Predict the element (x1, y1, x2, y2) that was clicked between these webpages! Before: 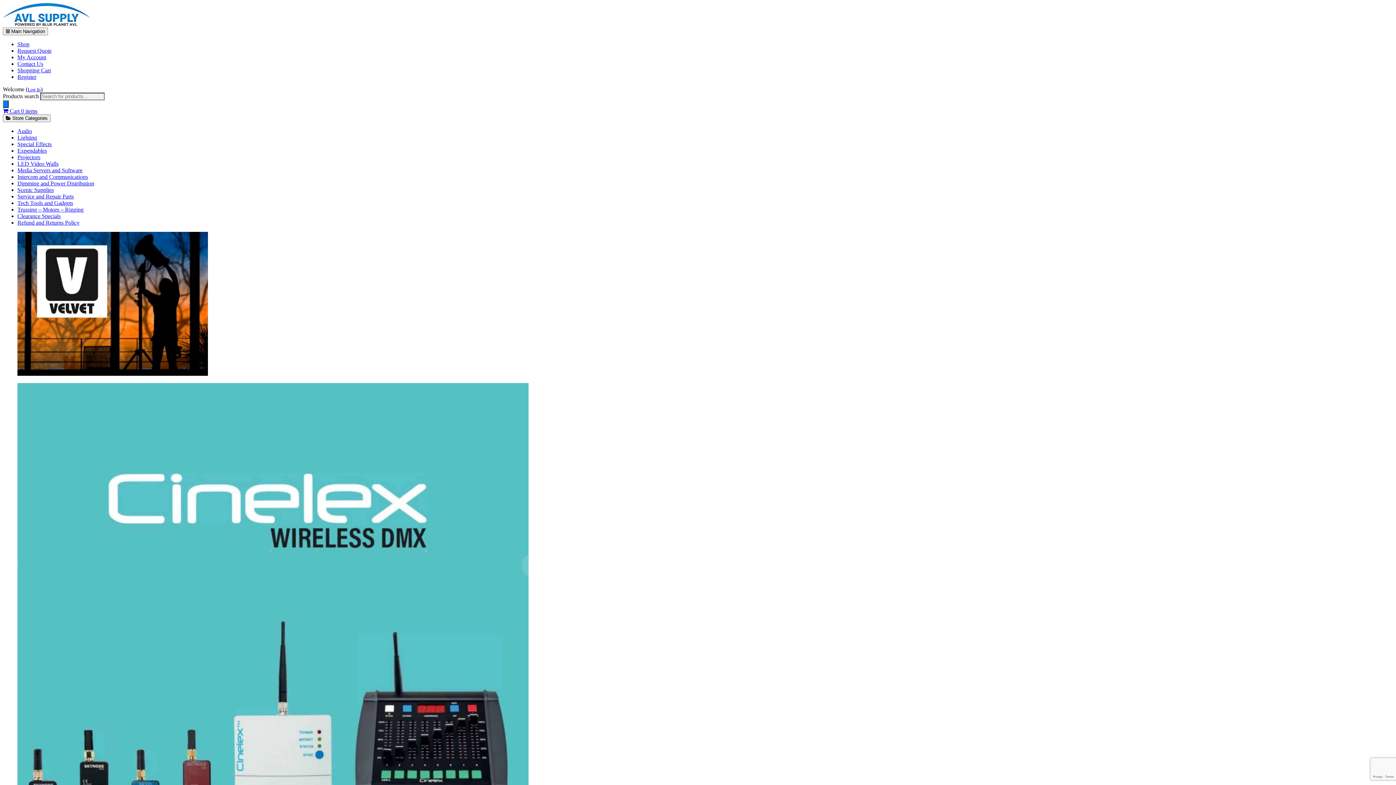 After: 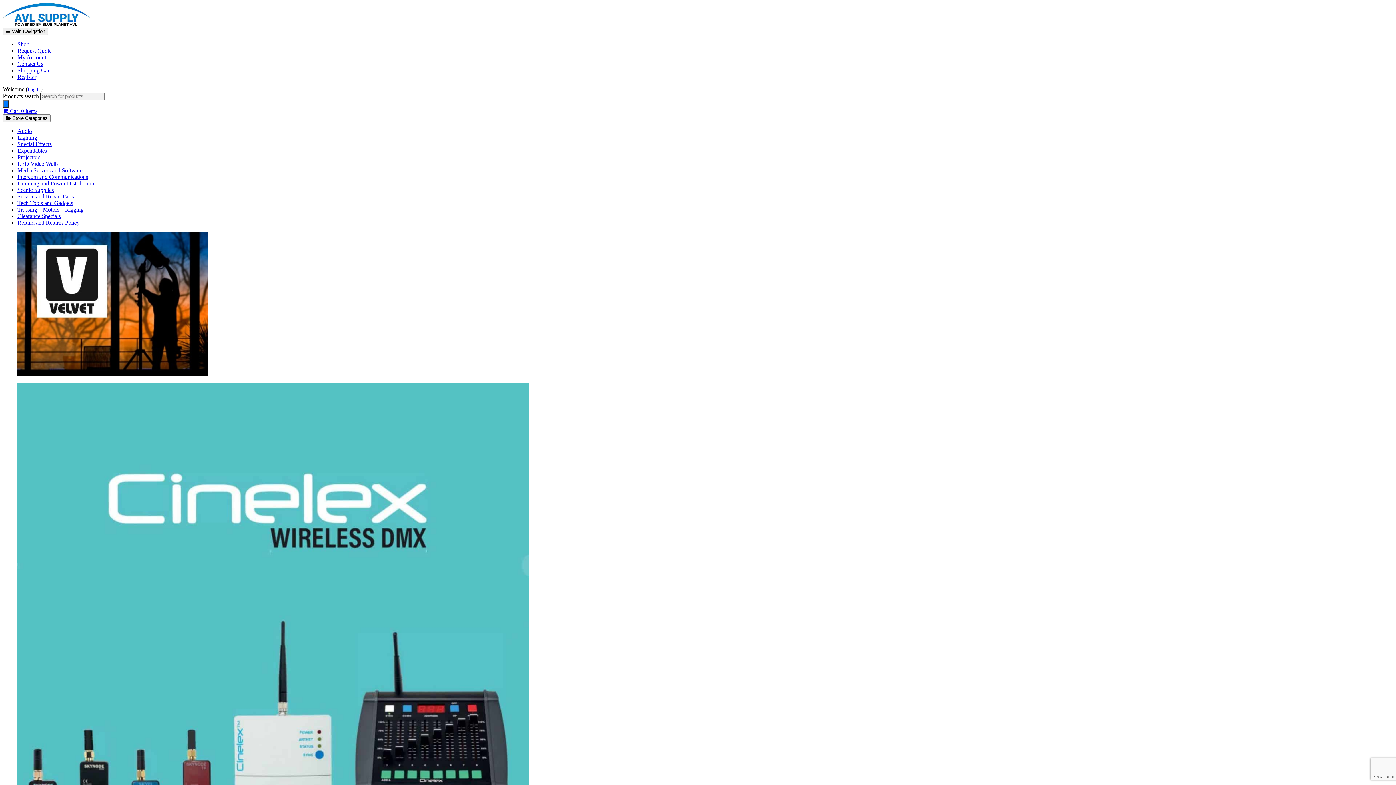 Action: label: Intercom and Communications bbox: (17, 173, 88, 179)